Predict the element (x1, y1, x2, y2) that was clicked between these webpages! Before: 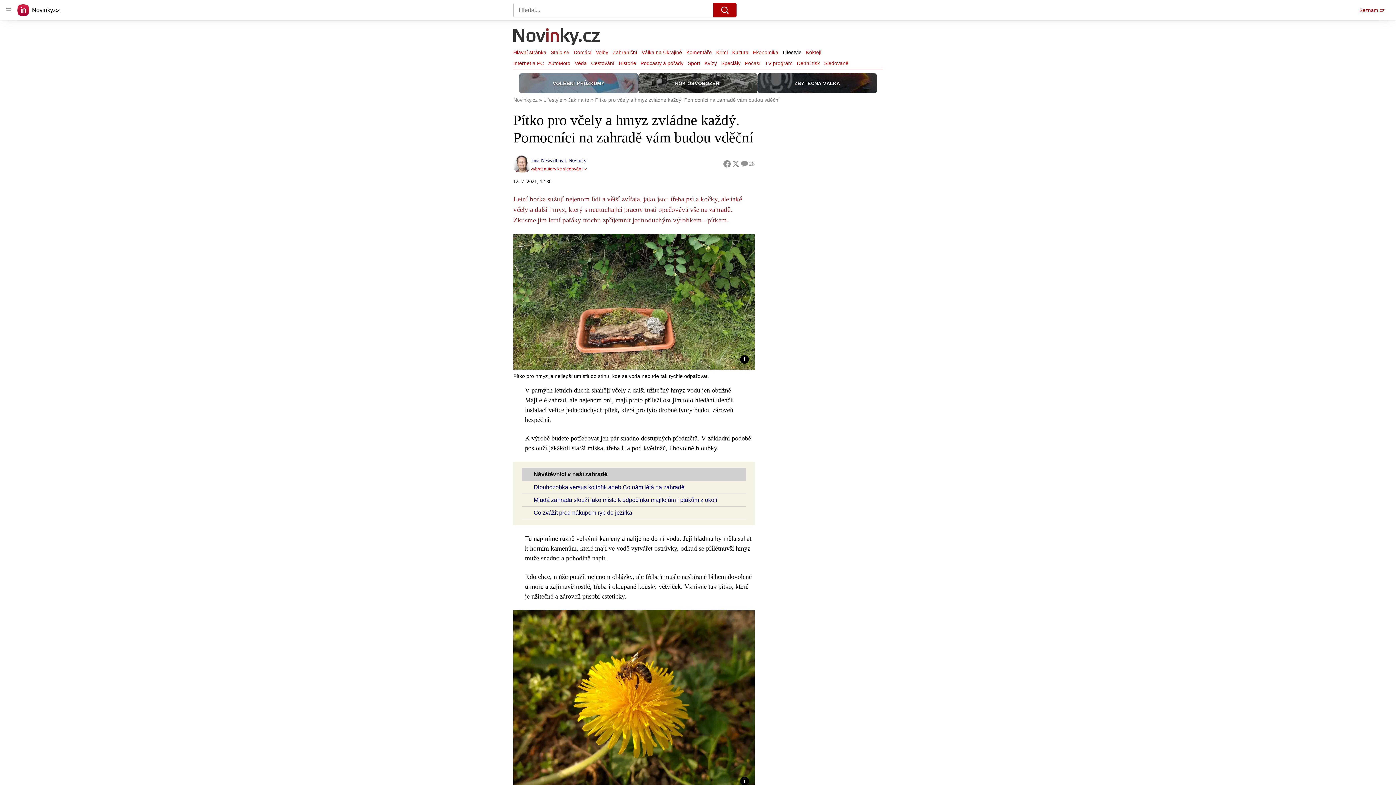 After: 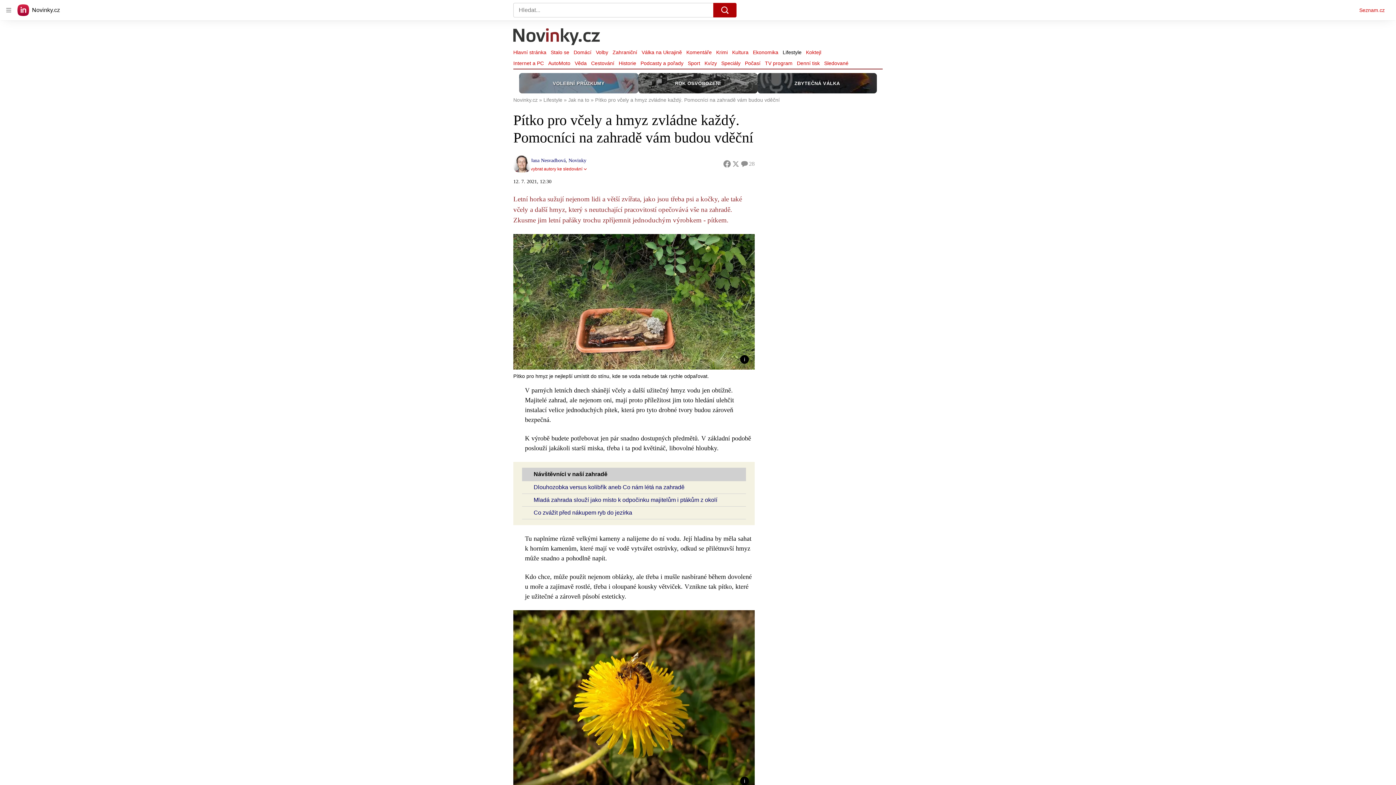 Action: bbox: (1359, 6, 1385, 14) label: Seznam.cz